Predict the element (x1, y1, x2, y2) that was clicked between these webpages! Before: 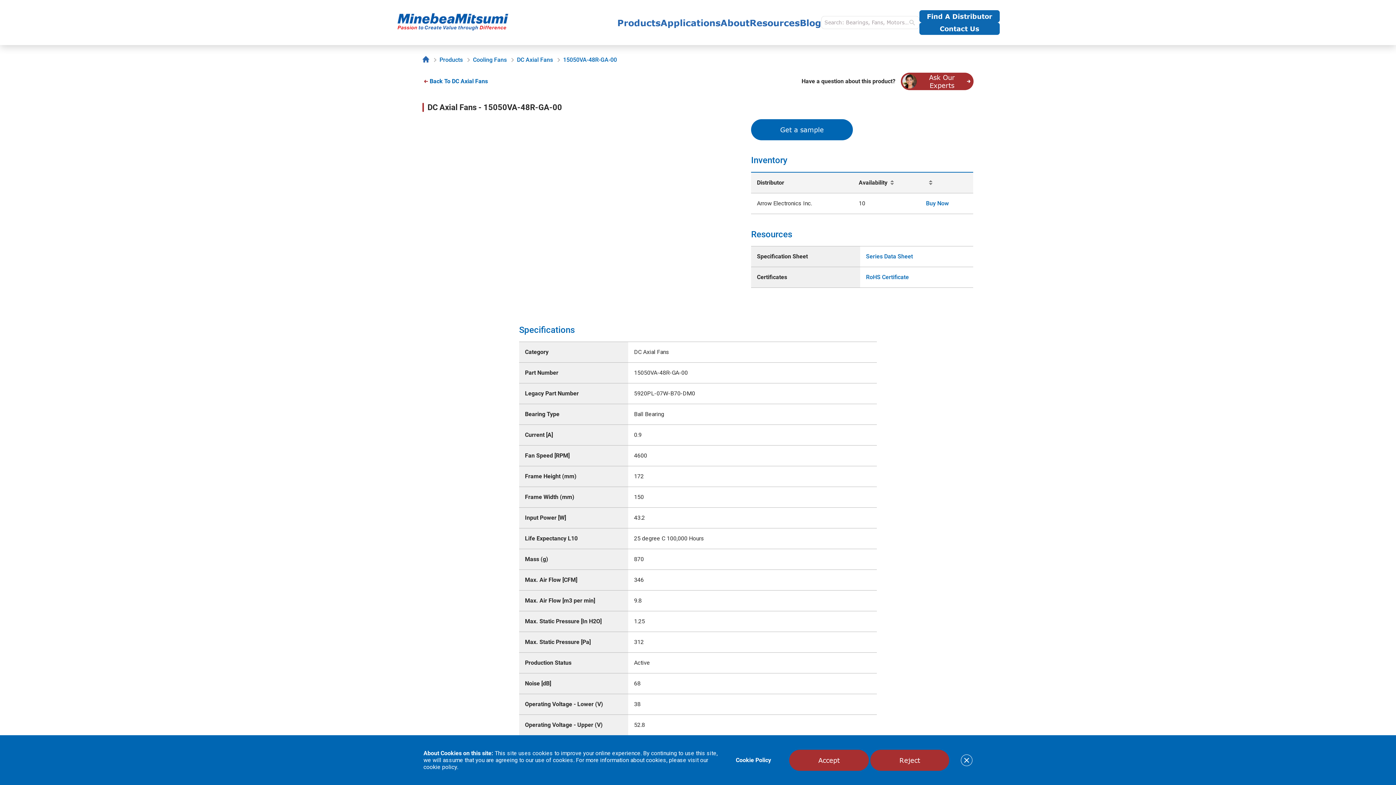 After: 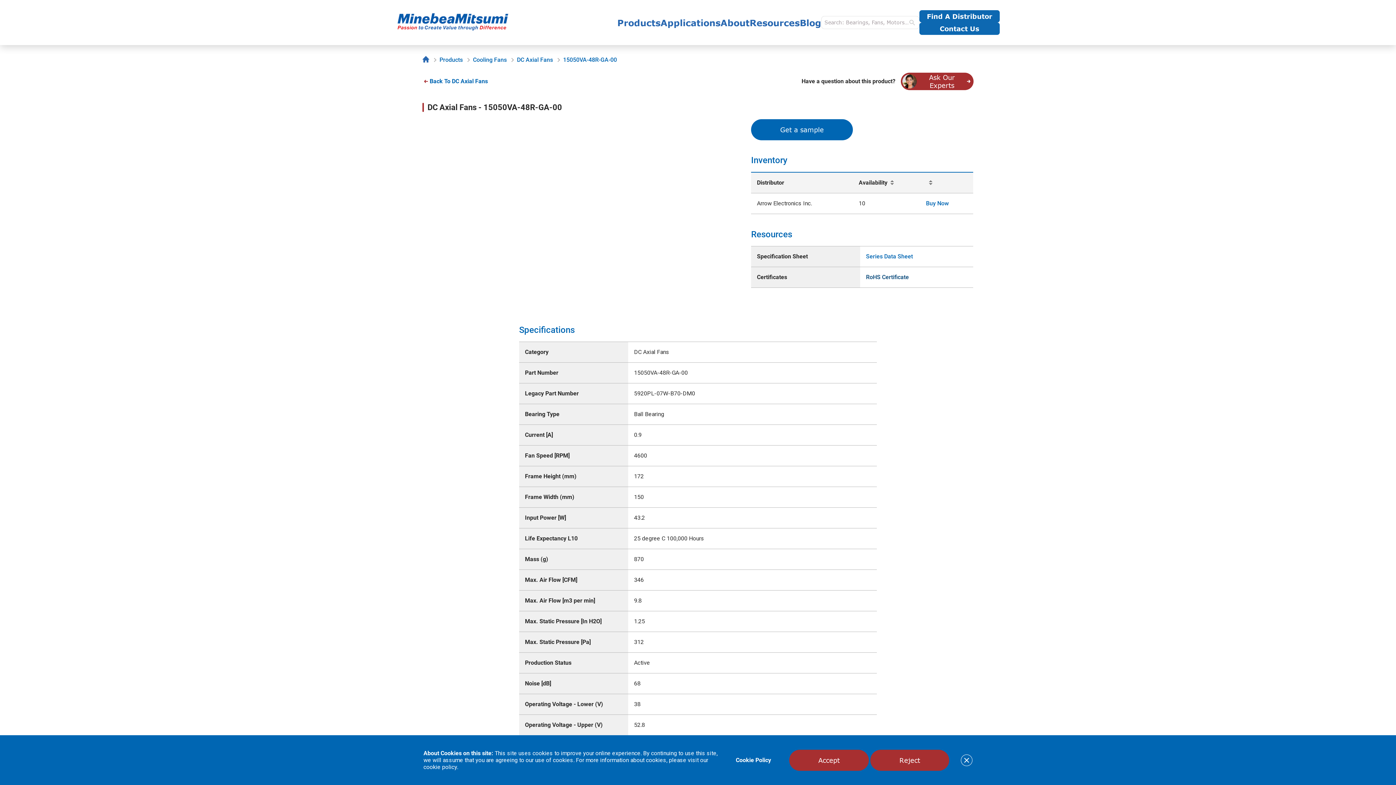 Action: bbox: (866, 273, 909, 281) label: RoHS Certificate